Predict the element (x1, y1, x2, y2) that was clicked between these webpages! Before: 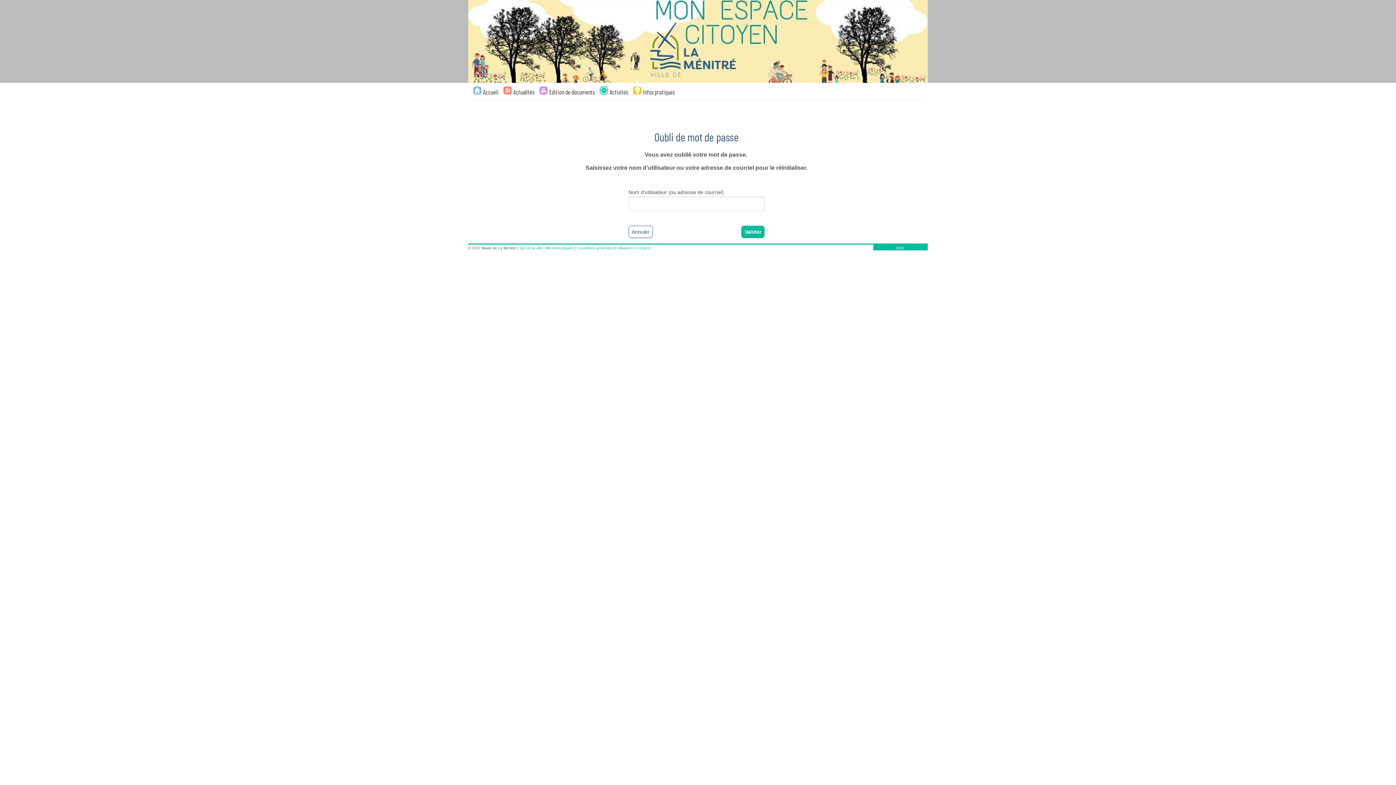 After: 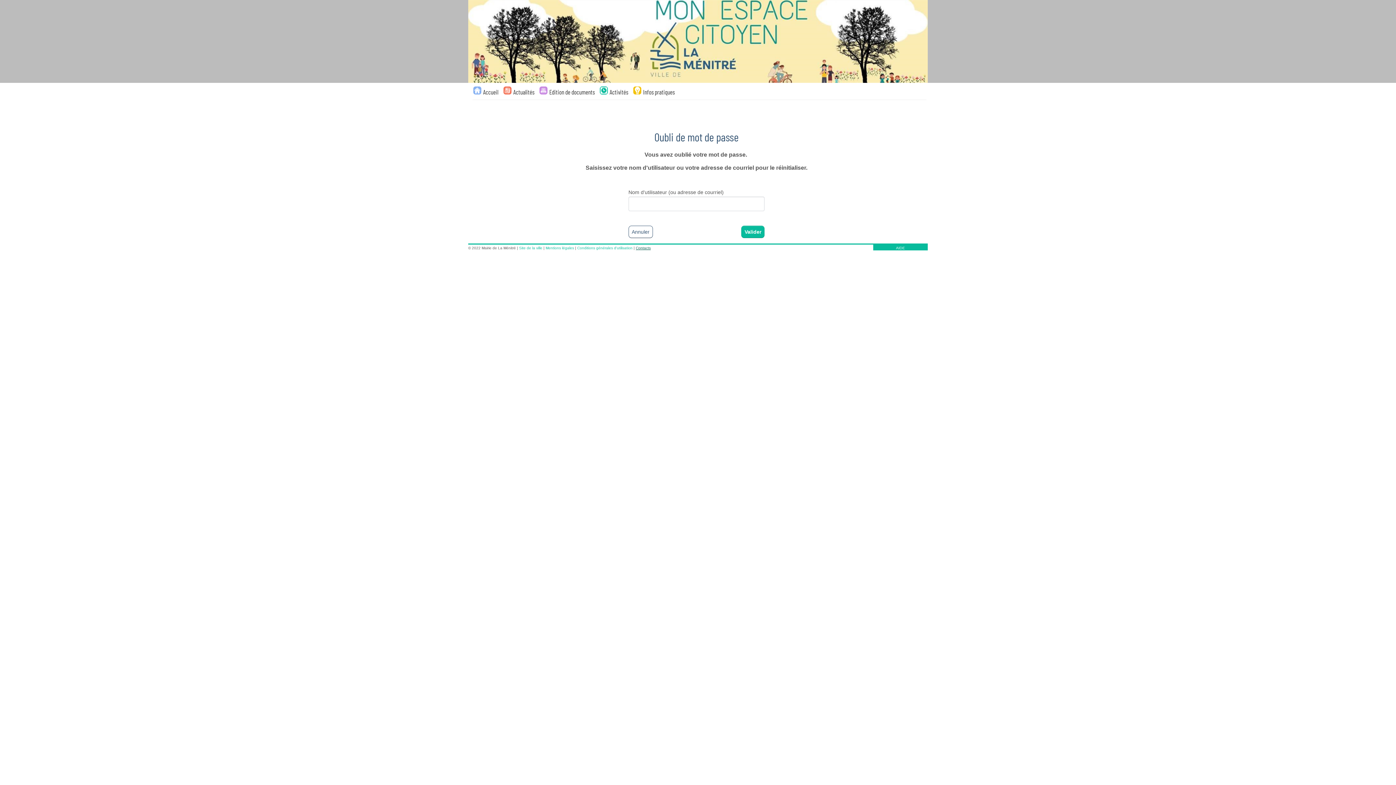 Action: bbox: (636, 246, 650, 250) label: Contacts